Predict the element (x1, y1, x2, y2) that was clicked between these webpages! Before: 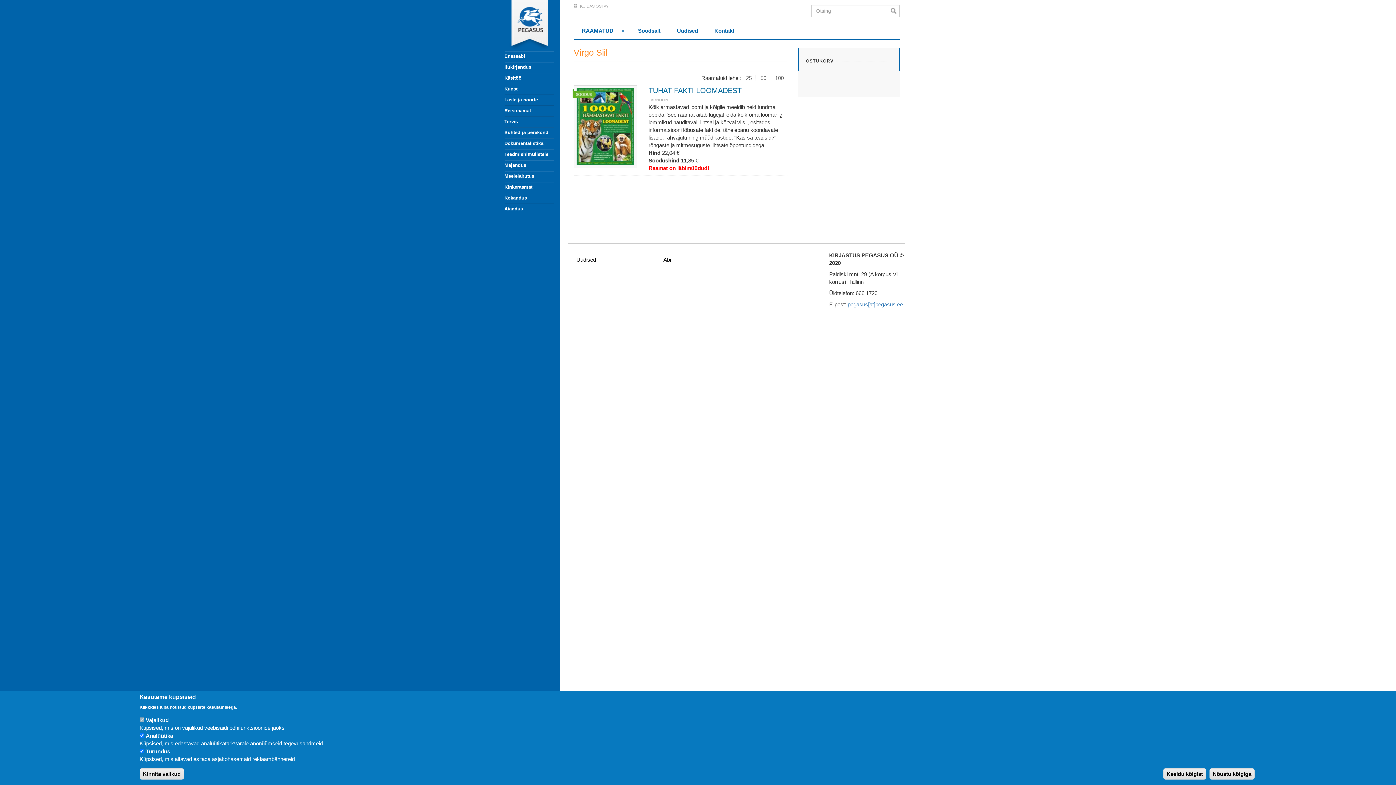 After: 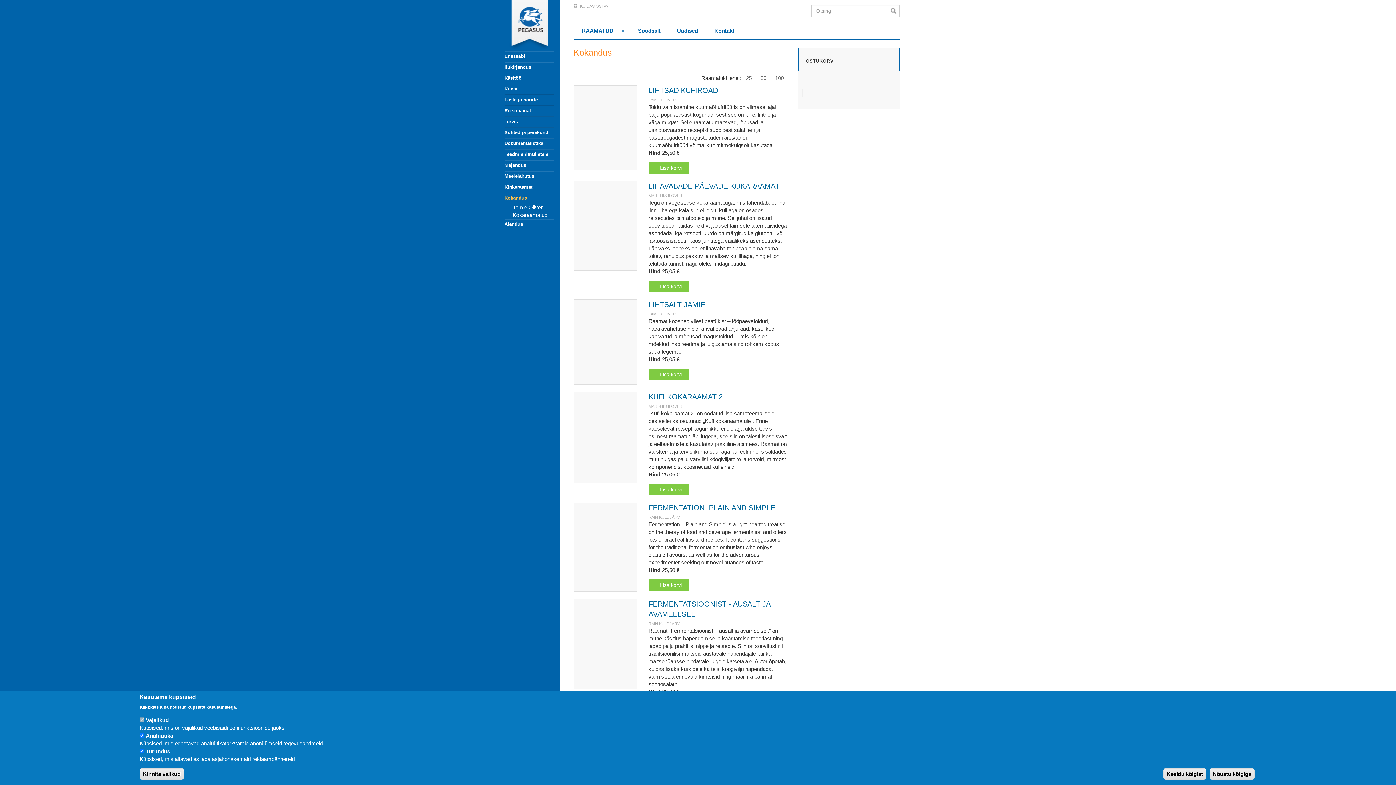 Action: bbox: (504, 192, 554, 203) label: Kokandus